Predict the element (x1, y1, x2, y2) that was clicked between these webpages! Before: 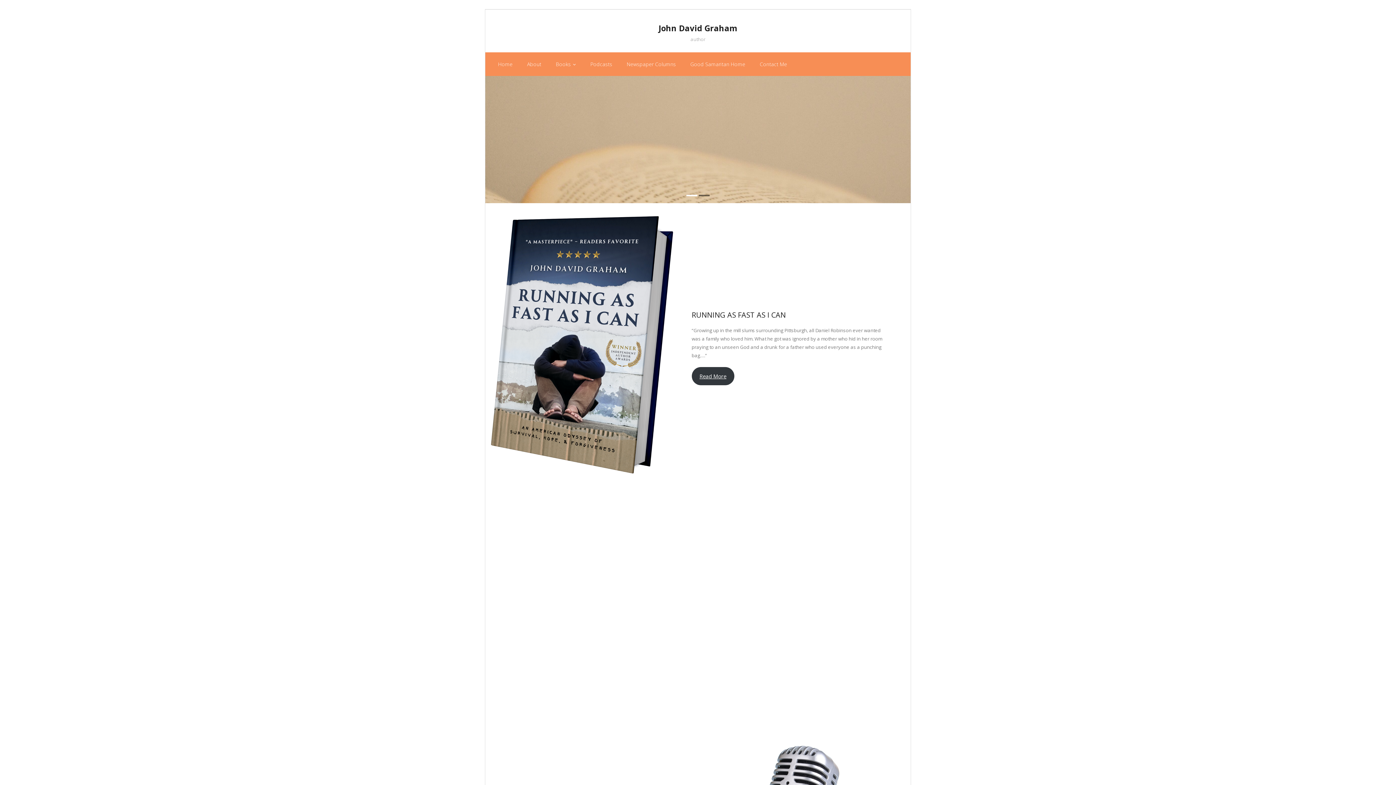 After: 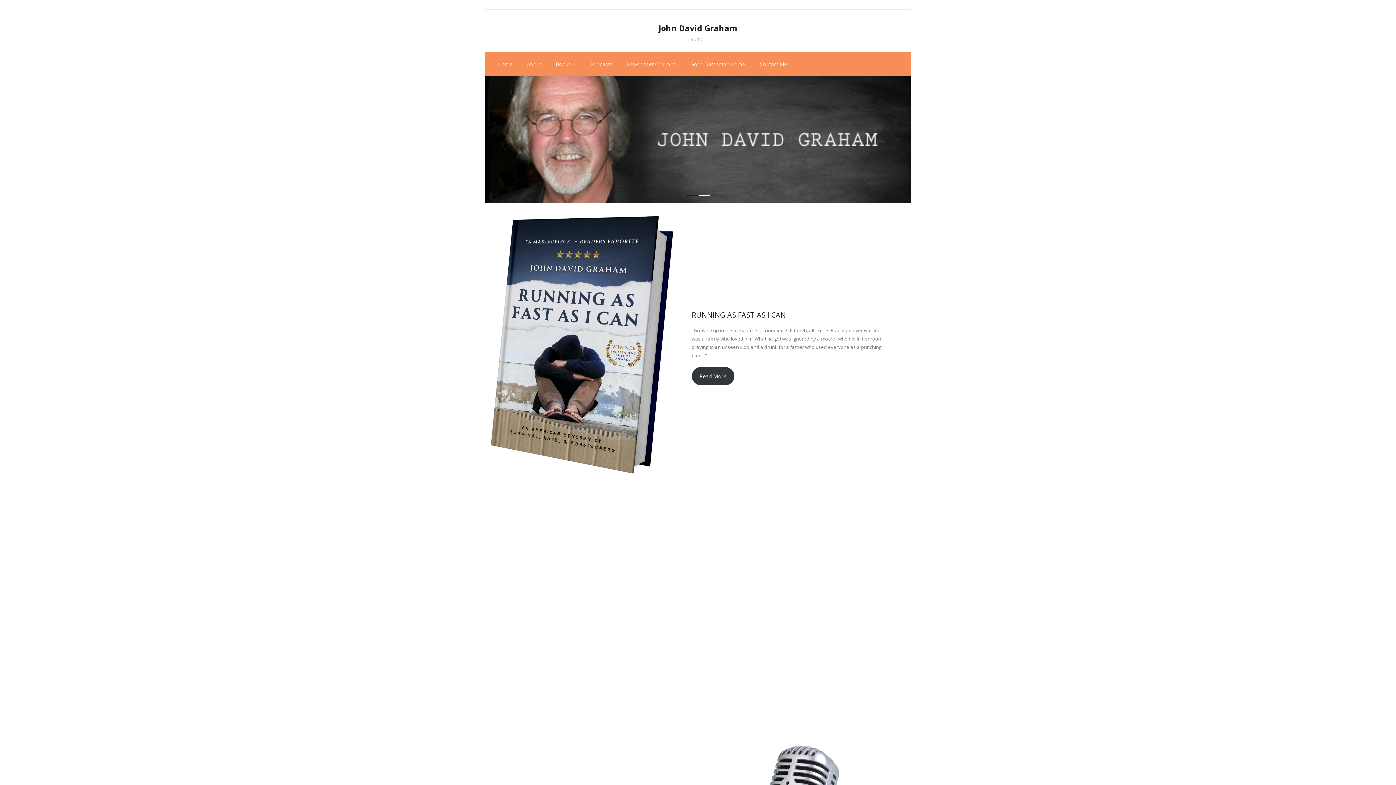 Action: bbox: (490, 52, 520, 76) label: Home